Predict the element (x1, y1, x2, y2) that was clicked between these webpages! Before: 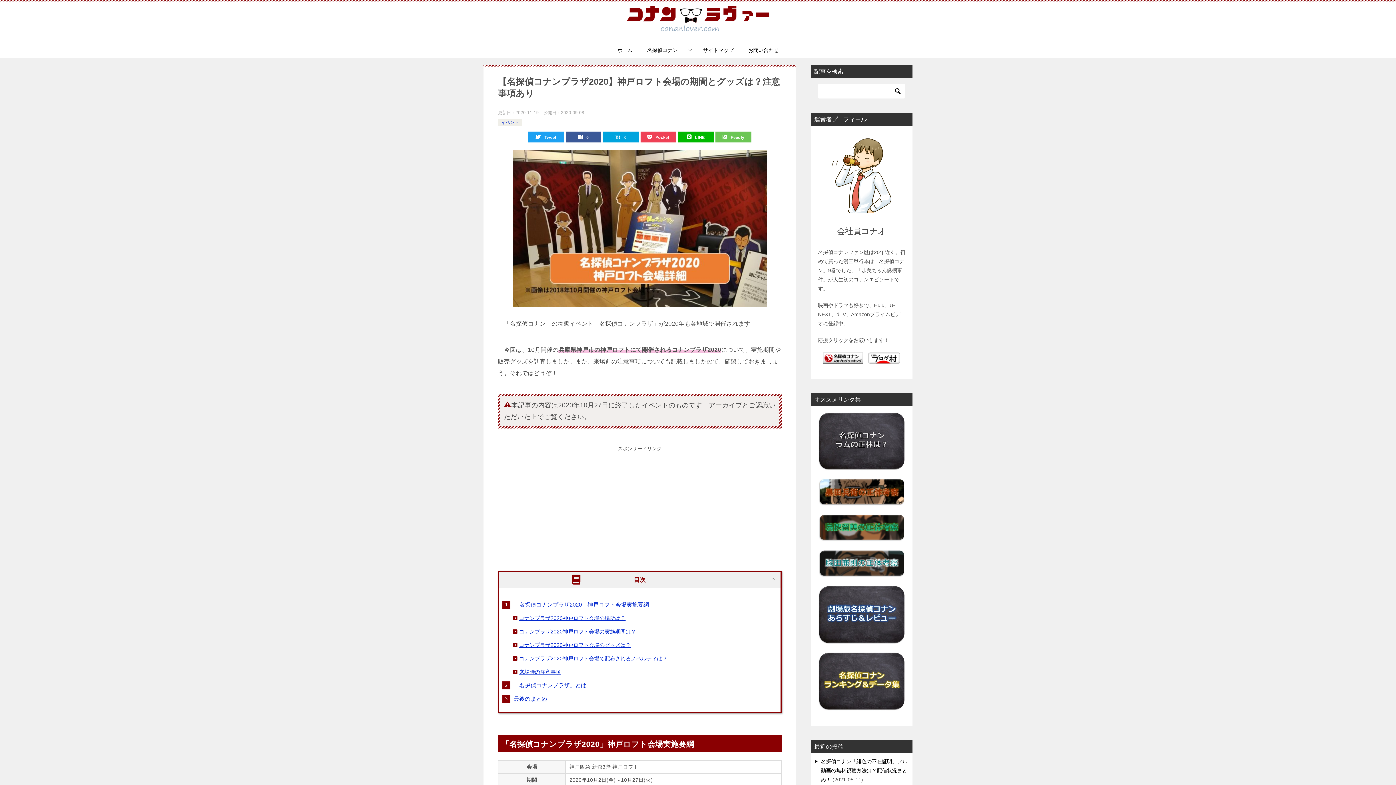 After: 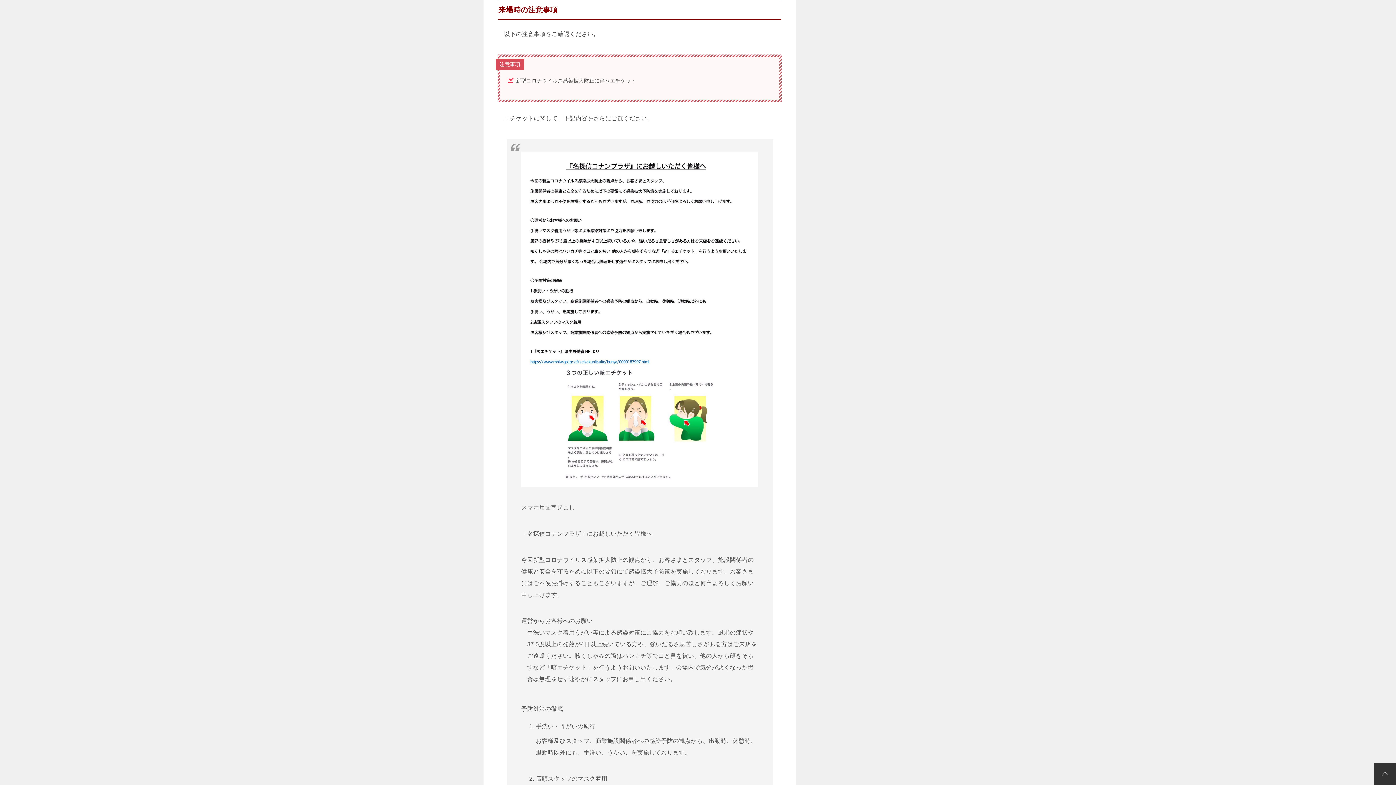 Action: bbox: (519, 669, 561, 675) label: 来場時の注意事項